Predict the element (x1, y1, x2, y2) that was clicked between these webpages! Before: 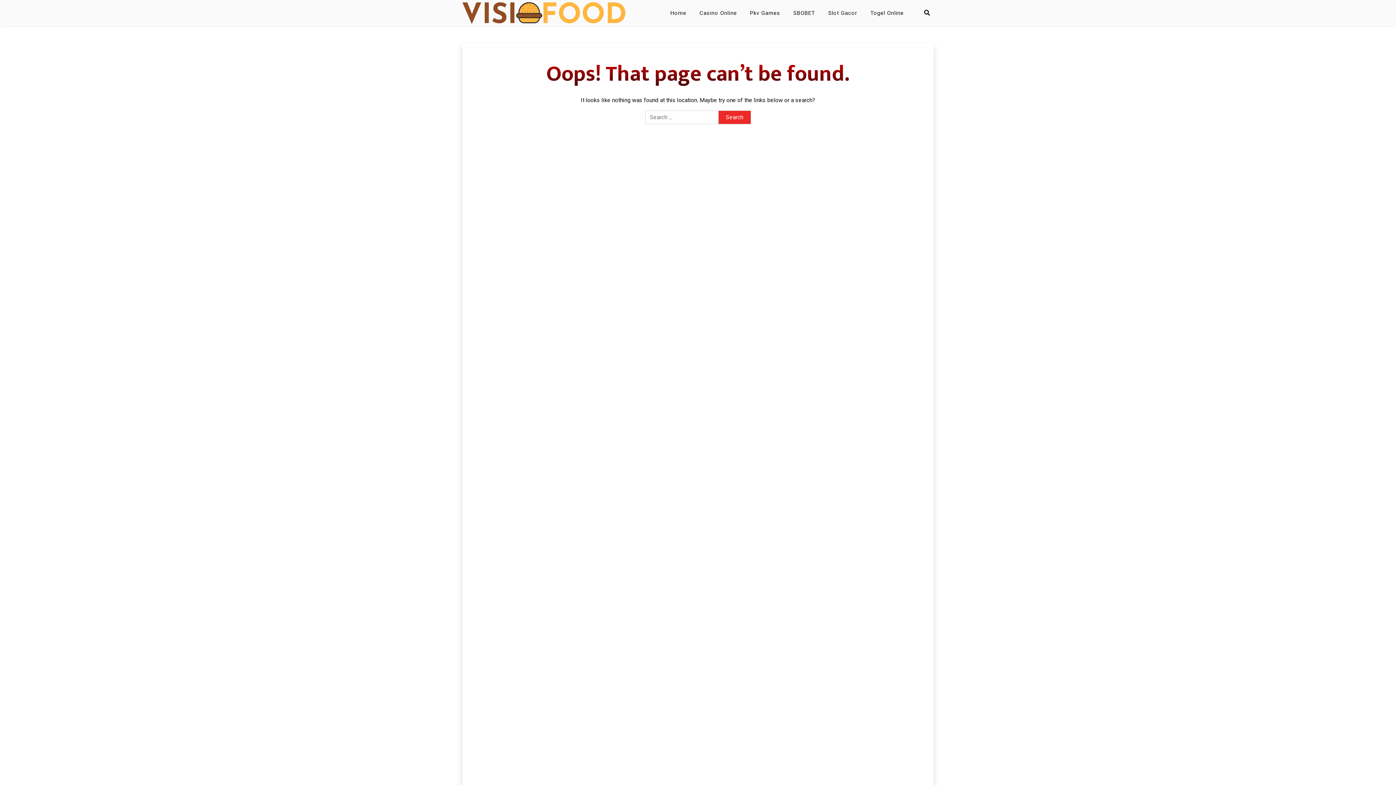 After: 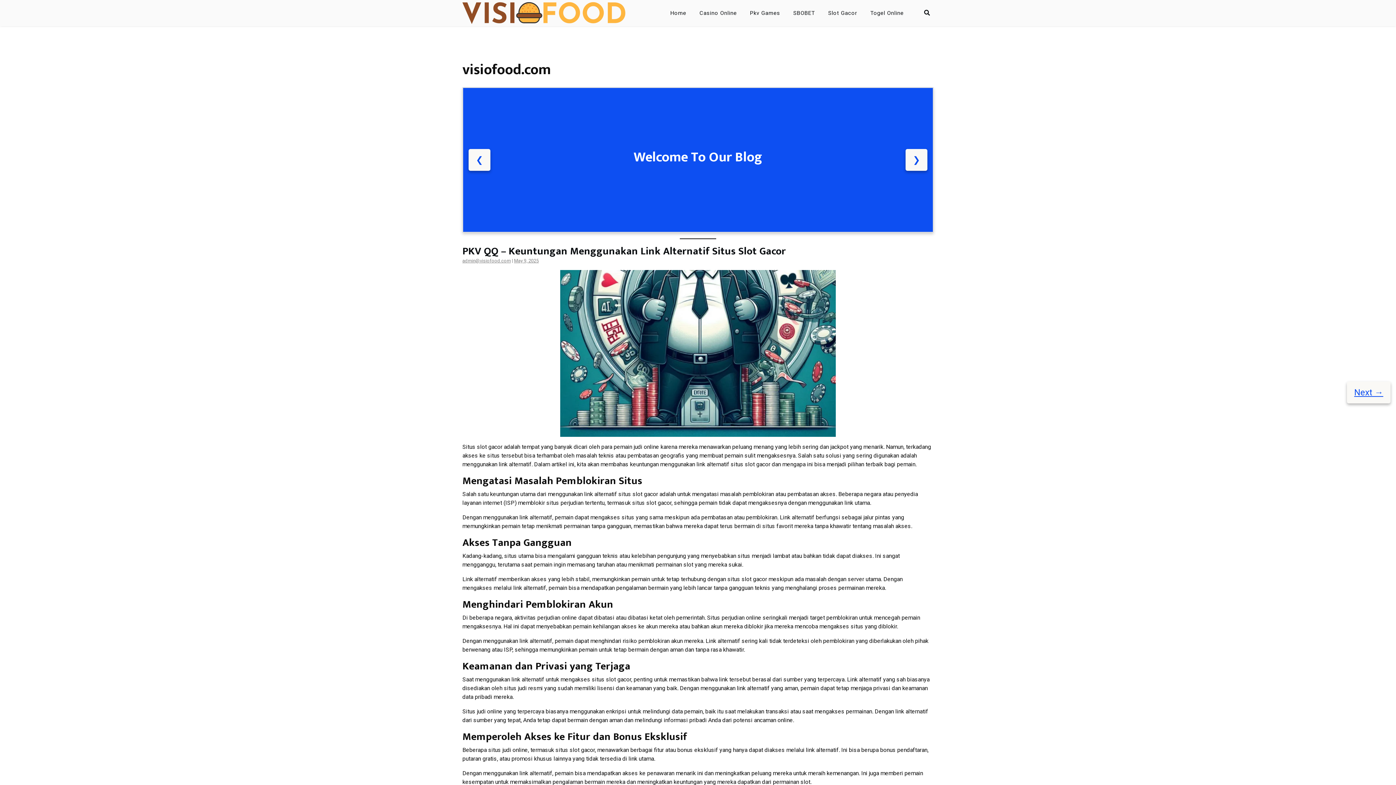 Action: bbox: (664, 3, 692, 22) label: Home